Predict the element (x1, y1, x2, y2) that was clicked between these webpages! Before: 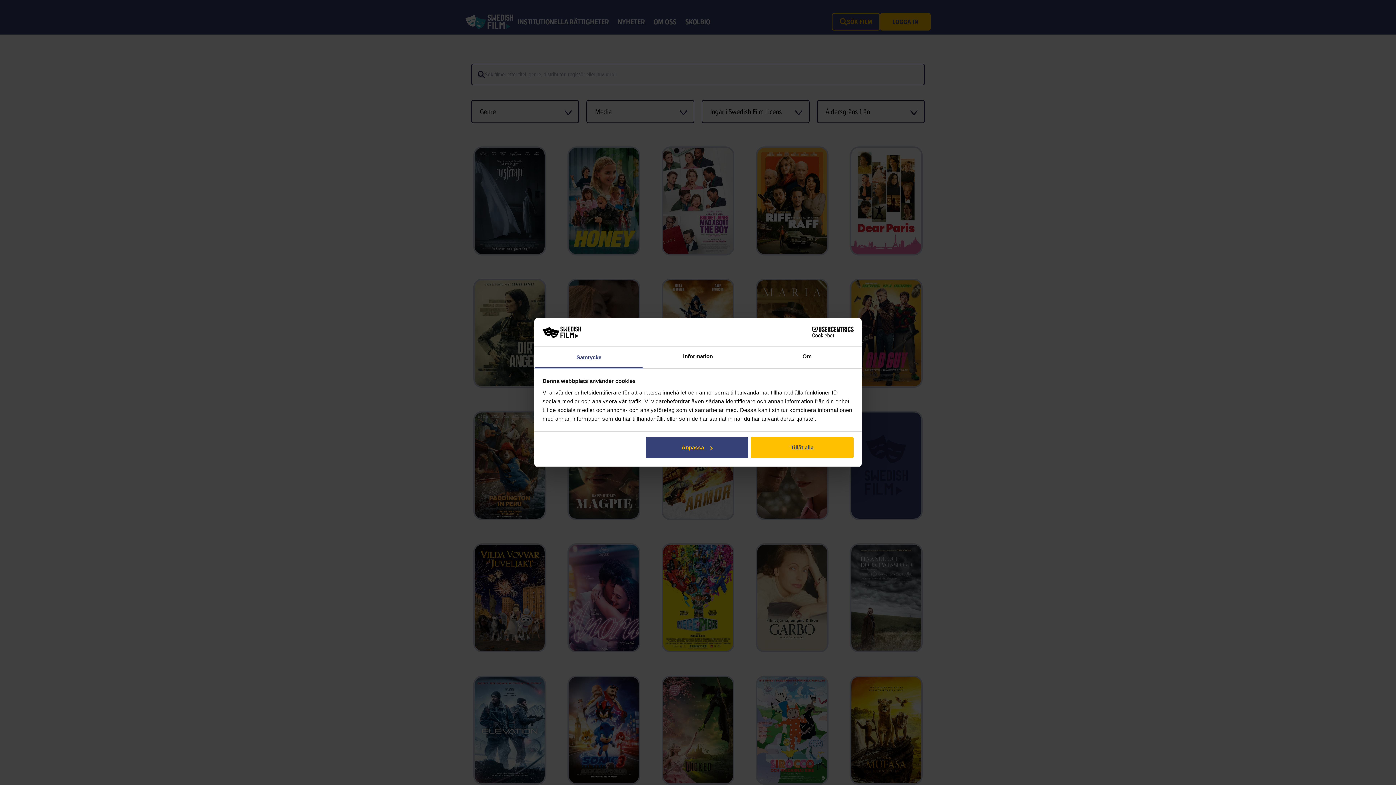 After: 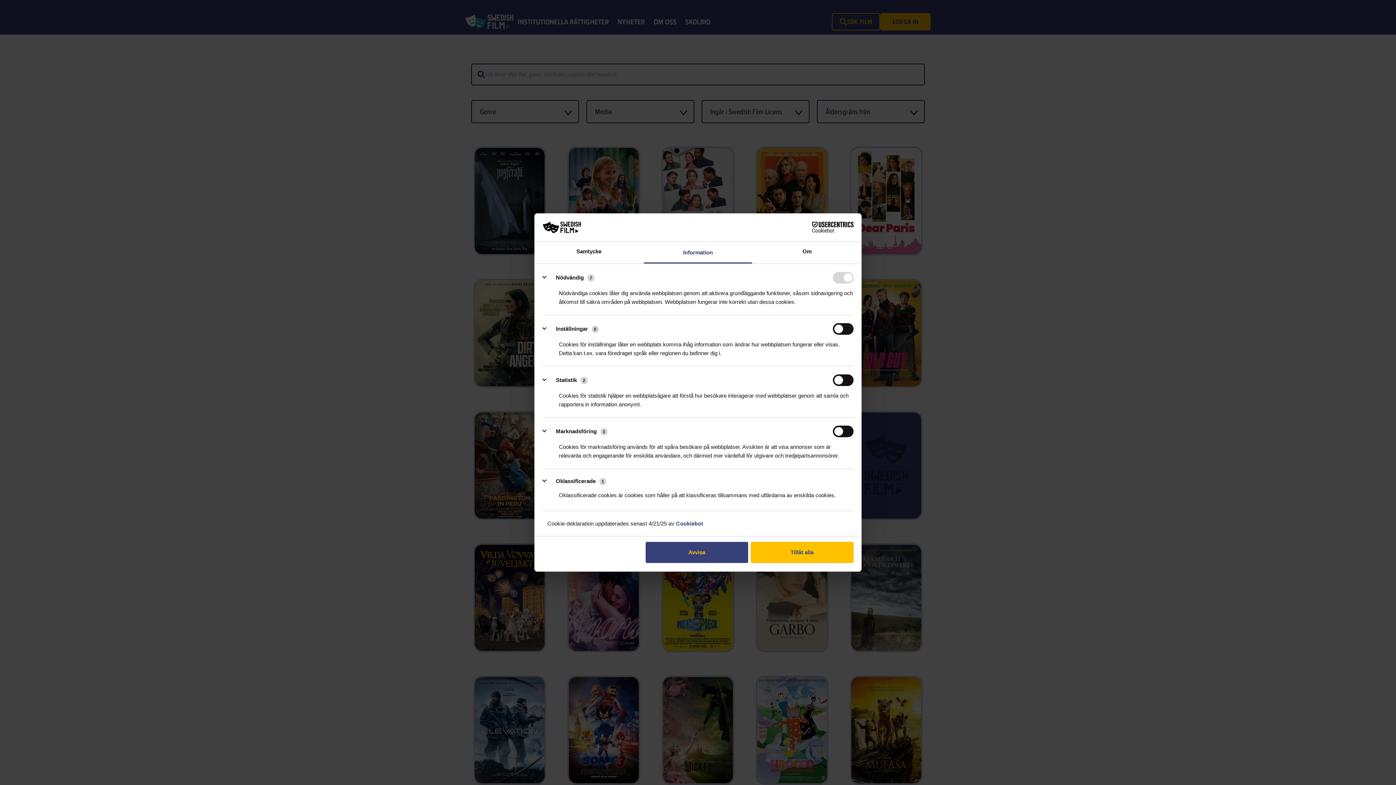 Action: bbox: (645, 437, 748, 458) label: Anpassa